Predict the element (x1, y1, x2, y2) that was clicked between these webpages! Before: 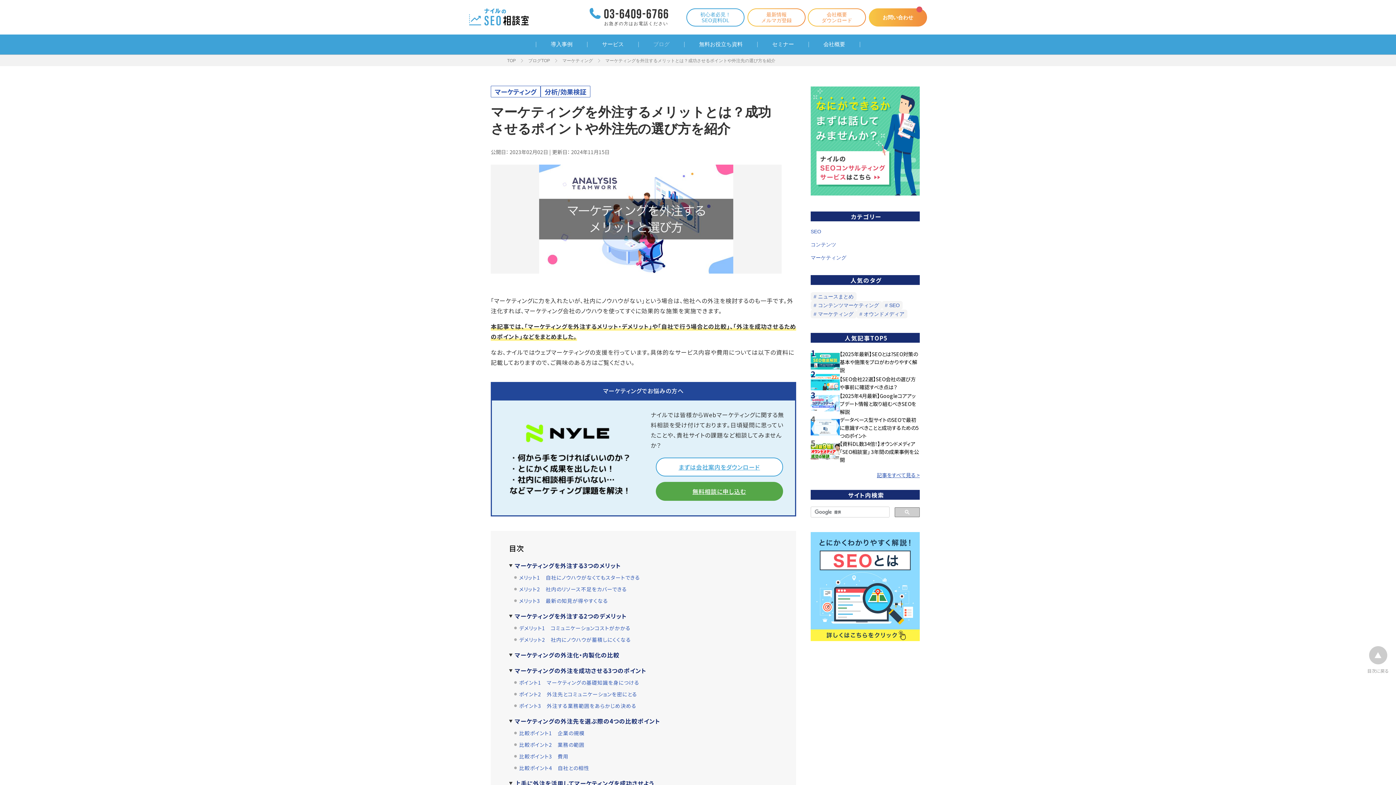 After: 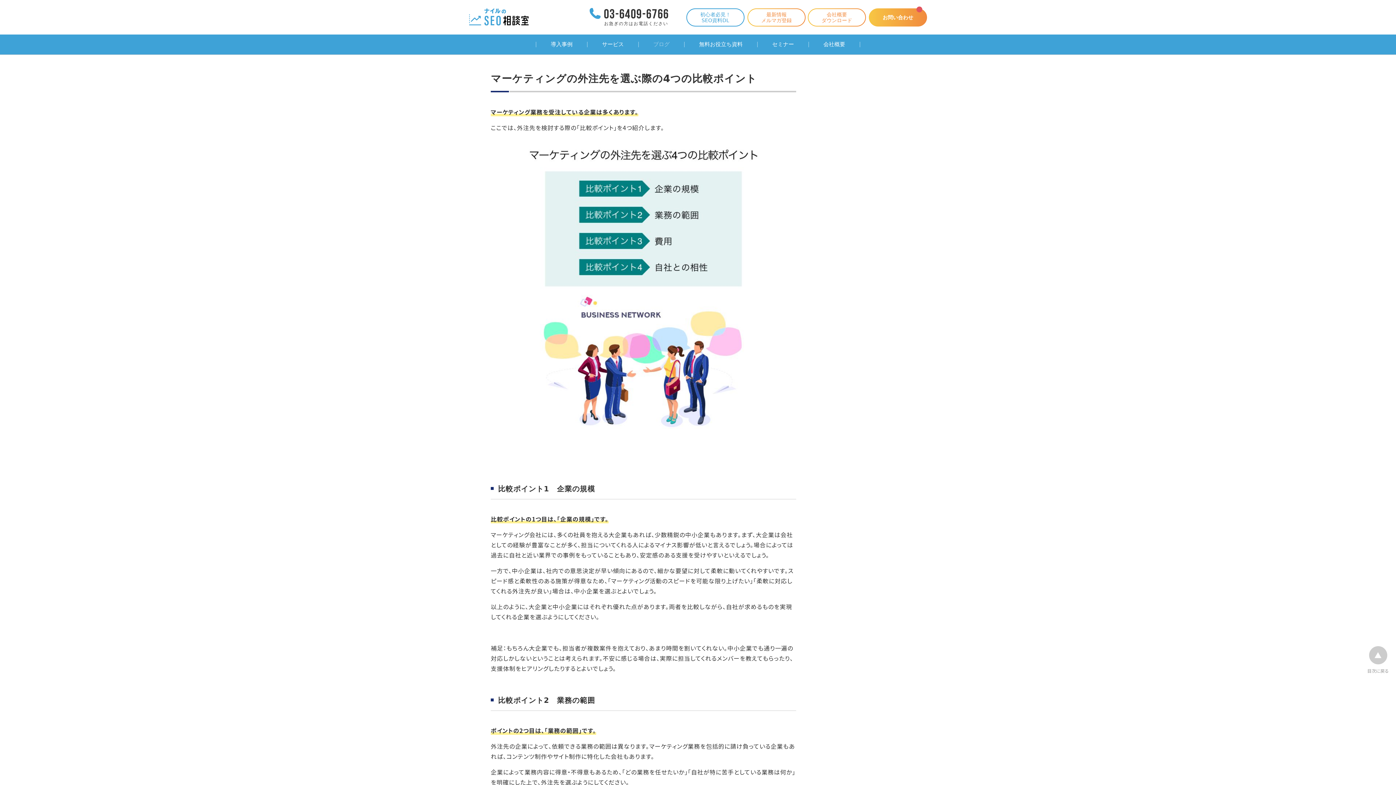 Action: label: マーケティングの外注先を選ぶ際の4つの比較ポイント bbox: (509, 716, 660, 726)